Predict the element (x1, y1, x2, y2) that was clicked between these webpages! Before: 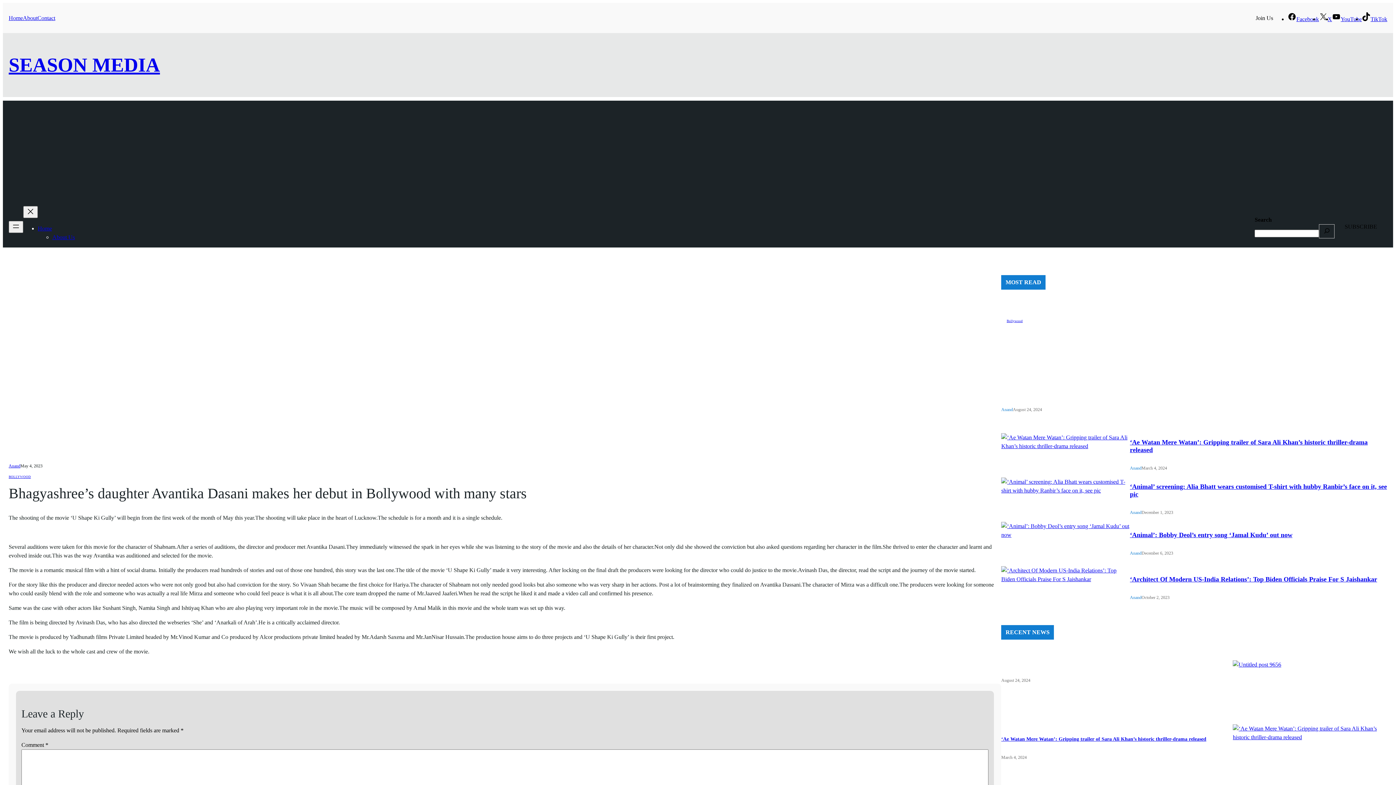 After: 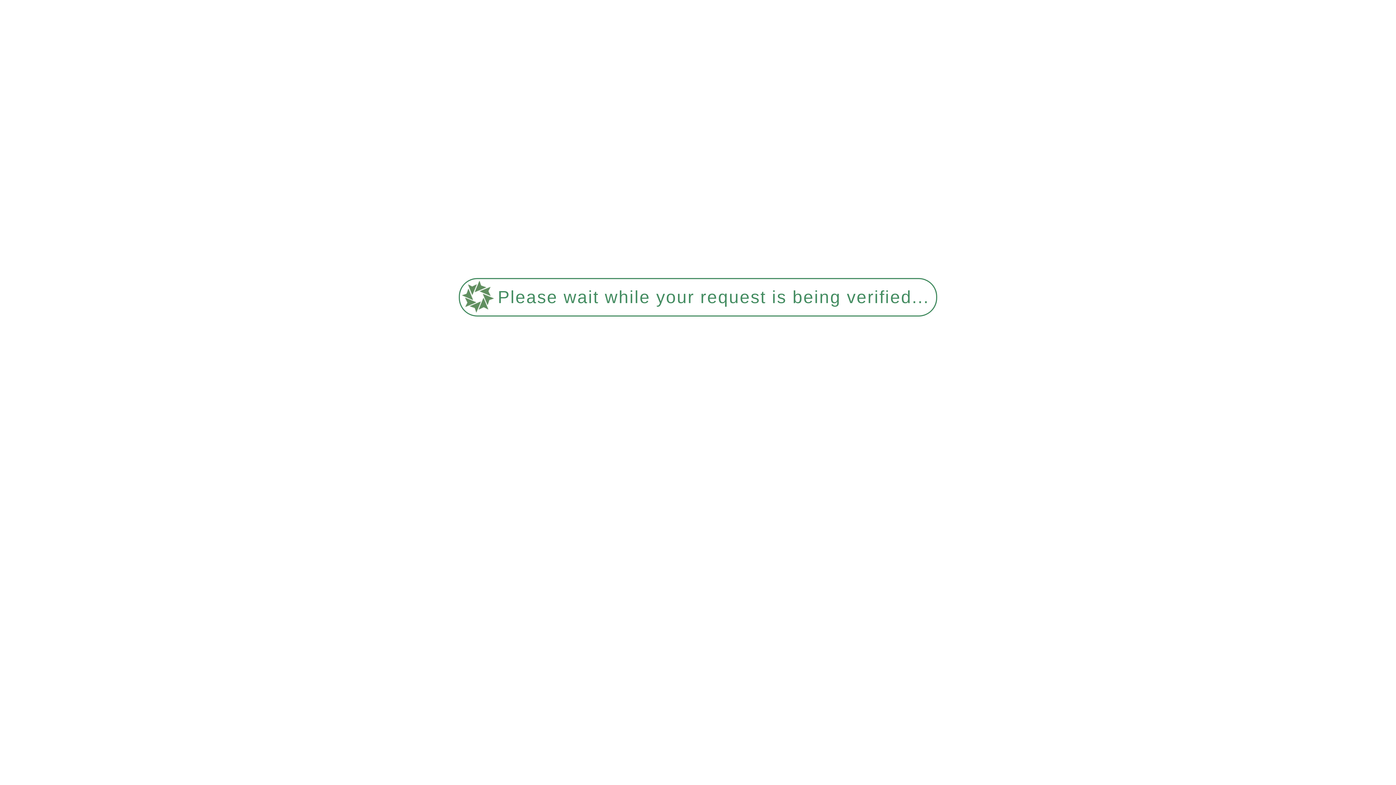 Action: label: ‘Animal’: Bobby Deol’s entry song ‘Jamal Kudu’ out now bbox: (1130, 531, 1292, 538)